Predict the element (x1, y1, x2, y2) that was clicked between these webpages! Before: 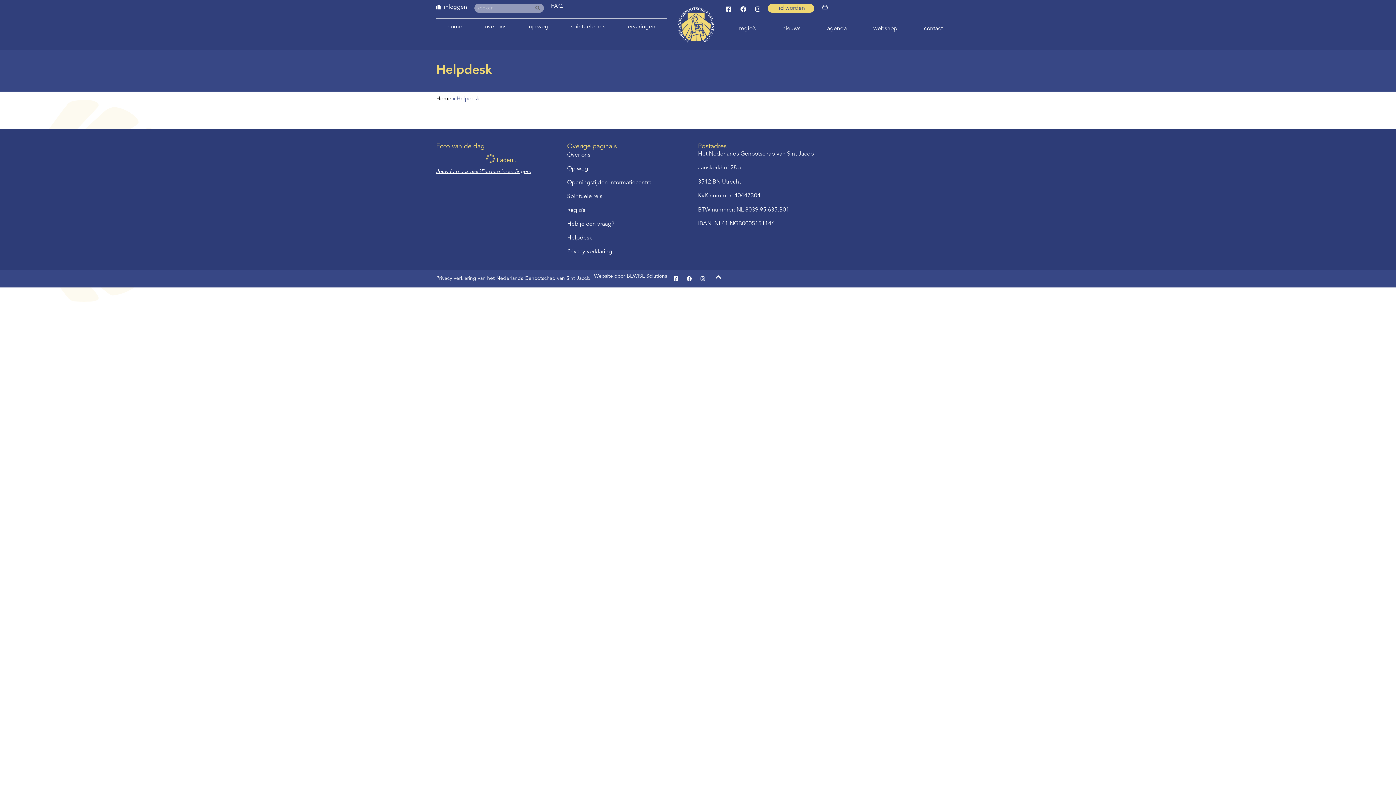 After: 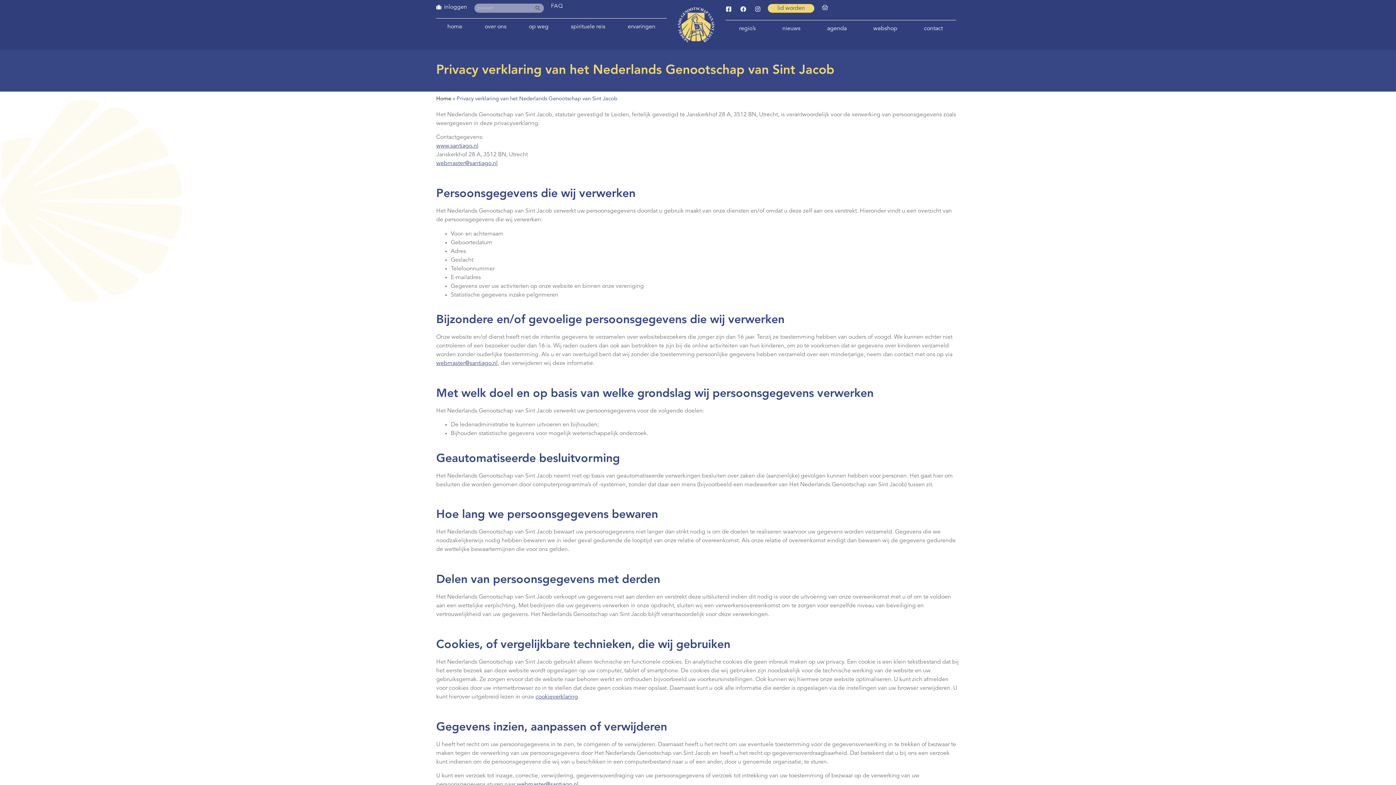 Action: bbox: (567, 248, 698, 255) label: Privacy verklaring